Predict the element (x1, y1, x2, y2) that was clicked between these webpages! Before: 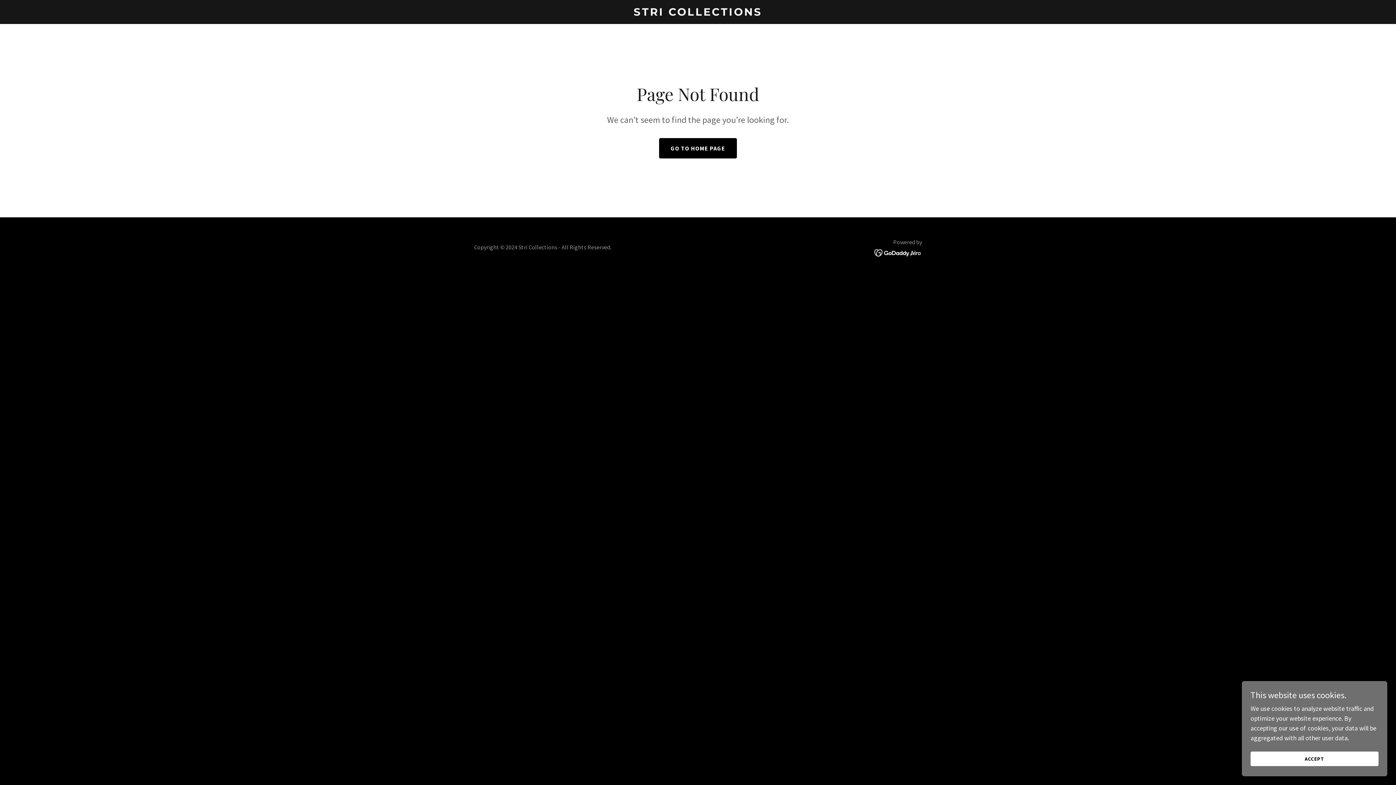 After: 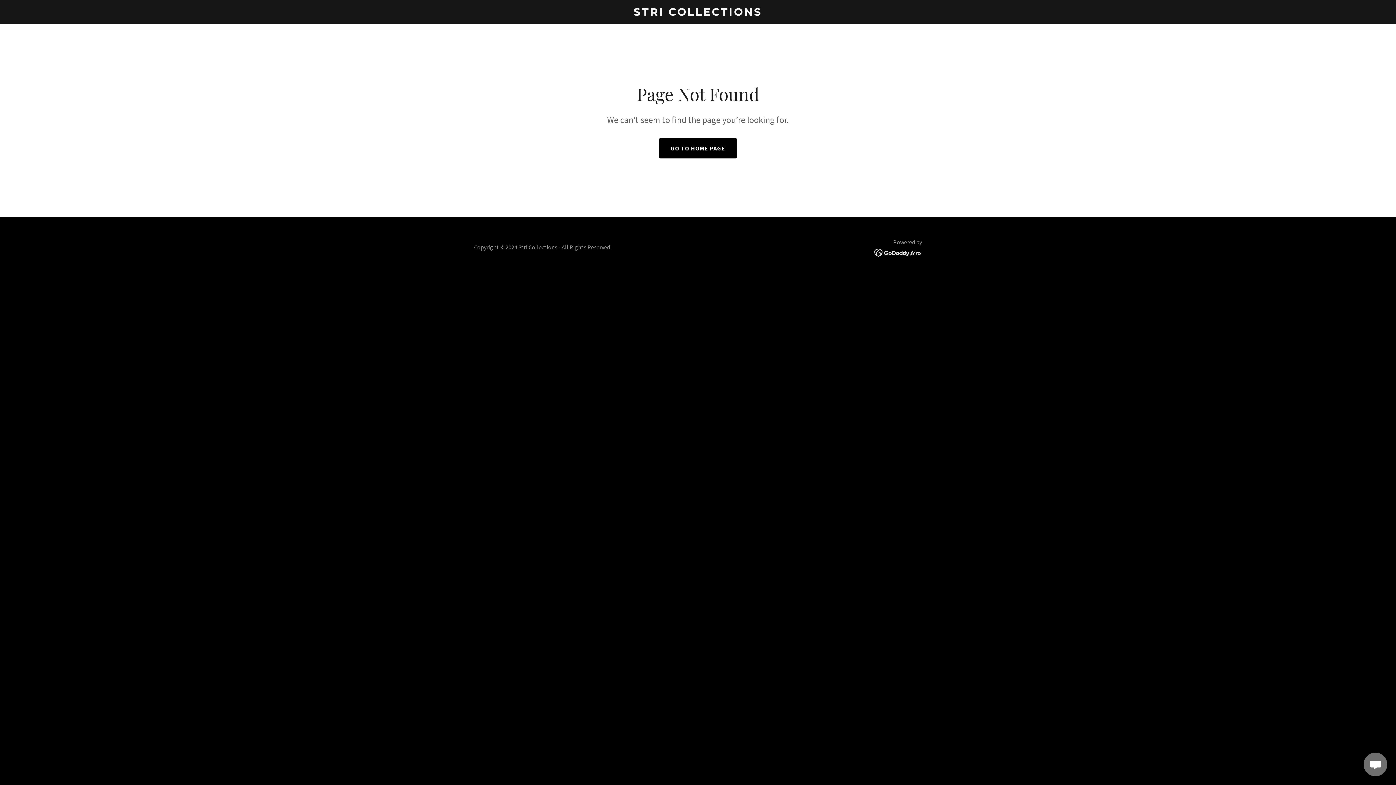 Action: bbox: (1250, 752, 1378, 766) label: ACCEPT